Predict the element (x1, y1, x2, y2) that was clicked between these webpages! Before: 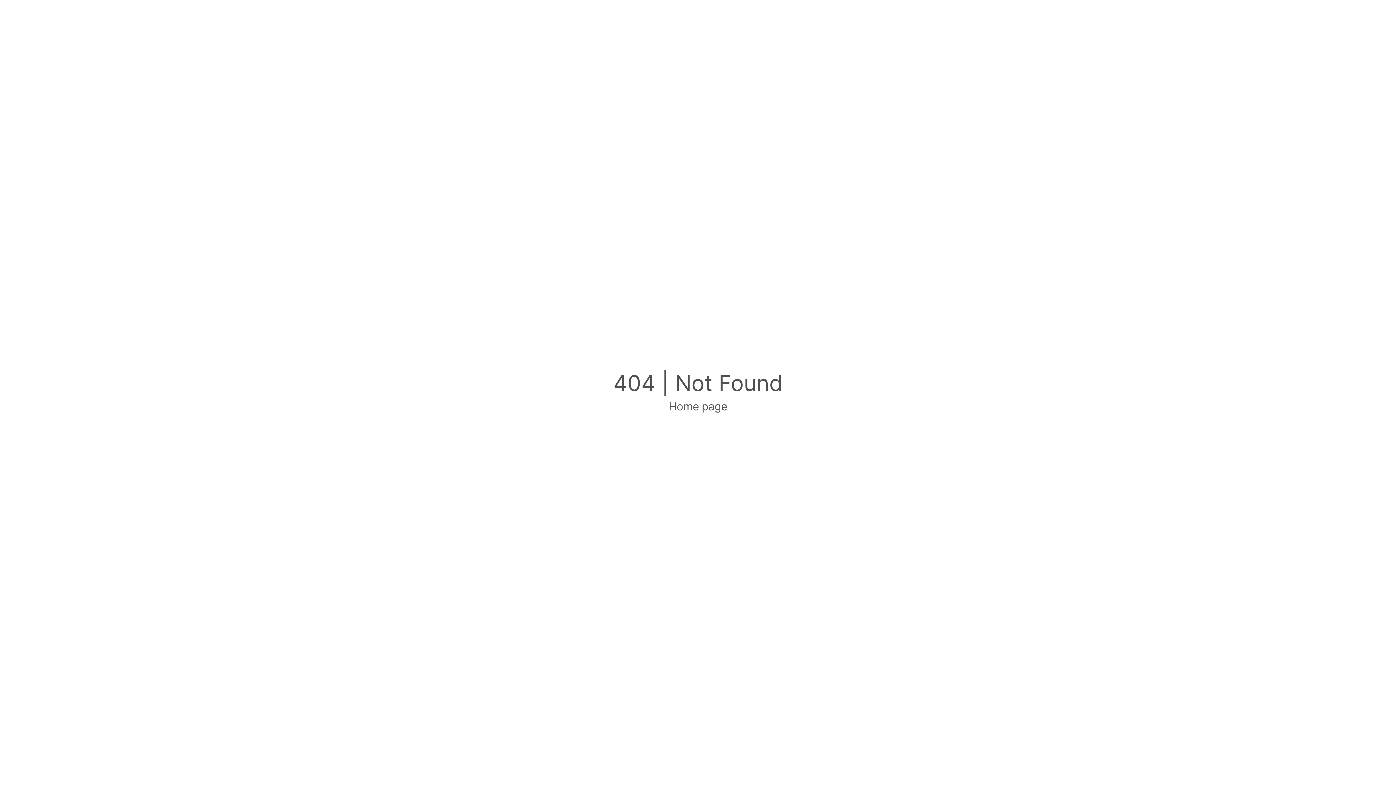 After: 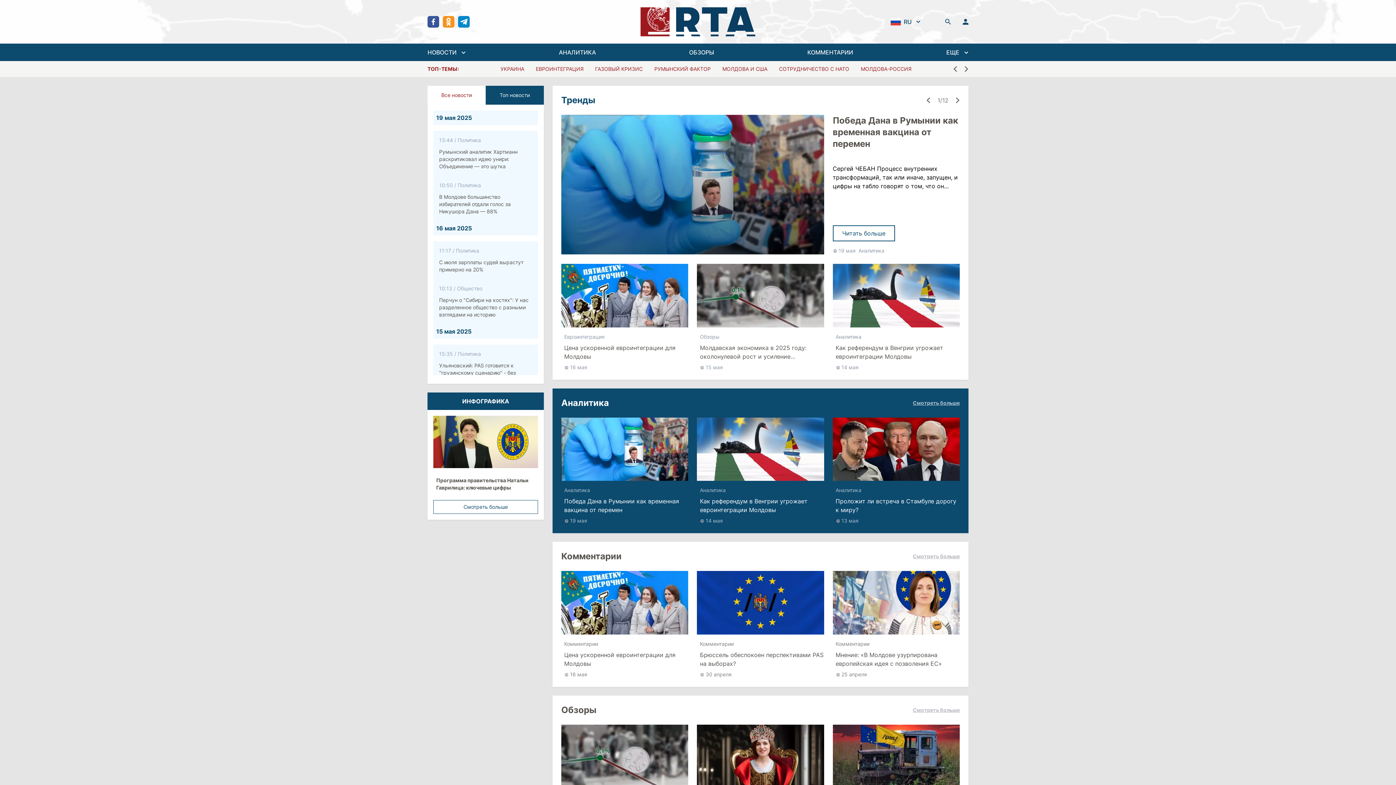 Action: bbox: (613, 372, 782, 413) label: 404 | Not Found
Home page